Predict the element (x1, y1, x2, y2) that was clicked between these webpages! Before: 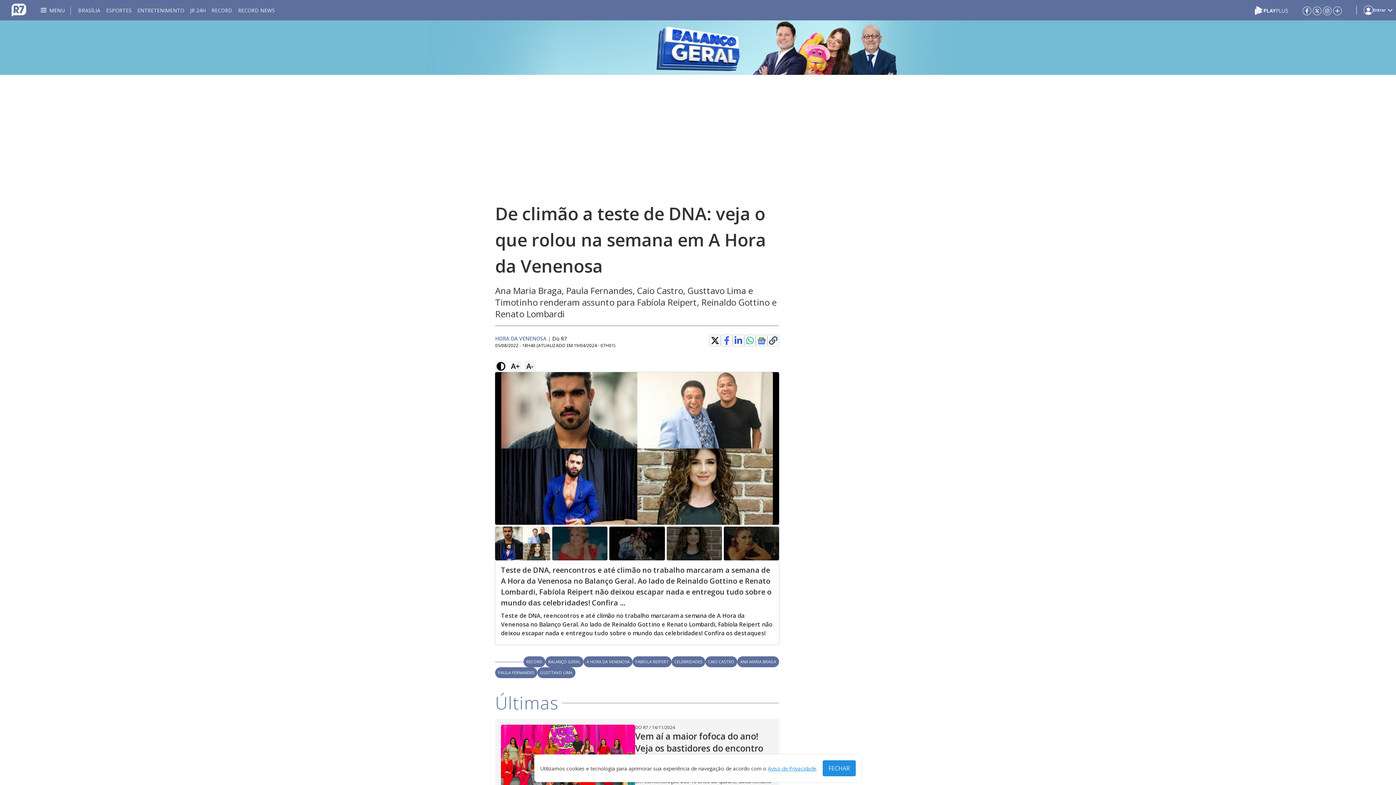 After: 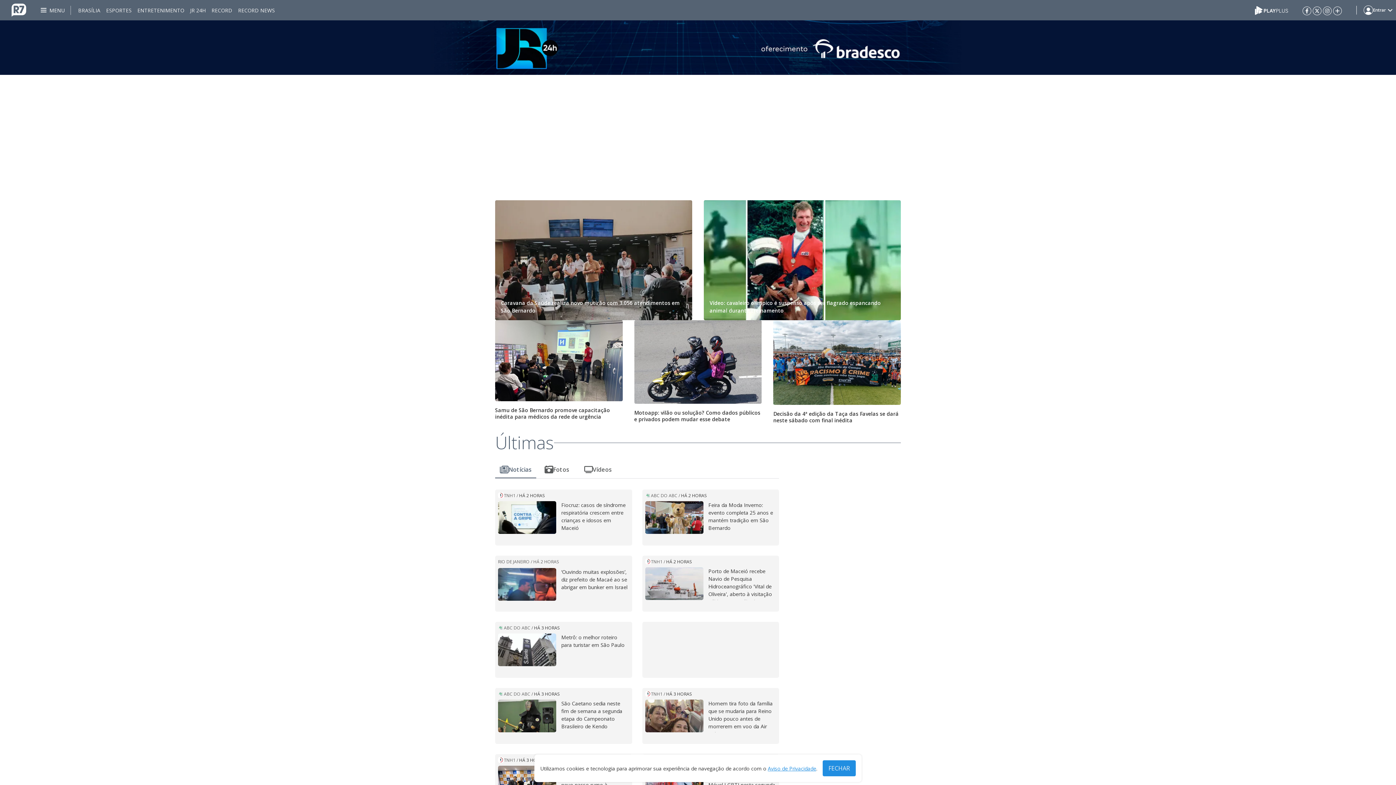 Action: label: Cidades bbox: (654, 694, 673, 701)